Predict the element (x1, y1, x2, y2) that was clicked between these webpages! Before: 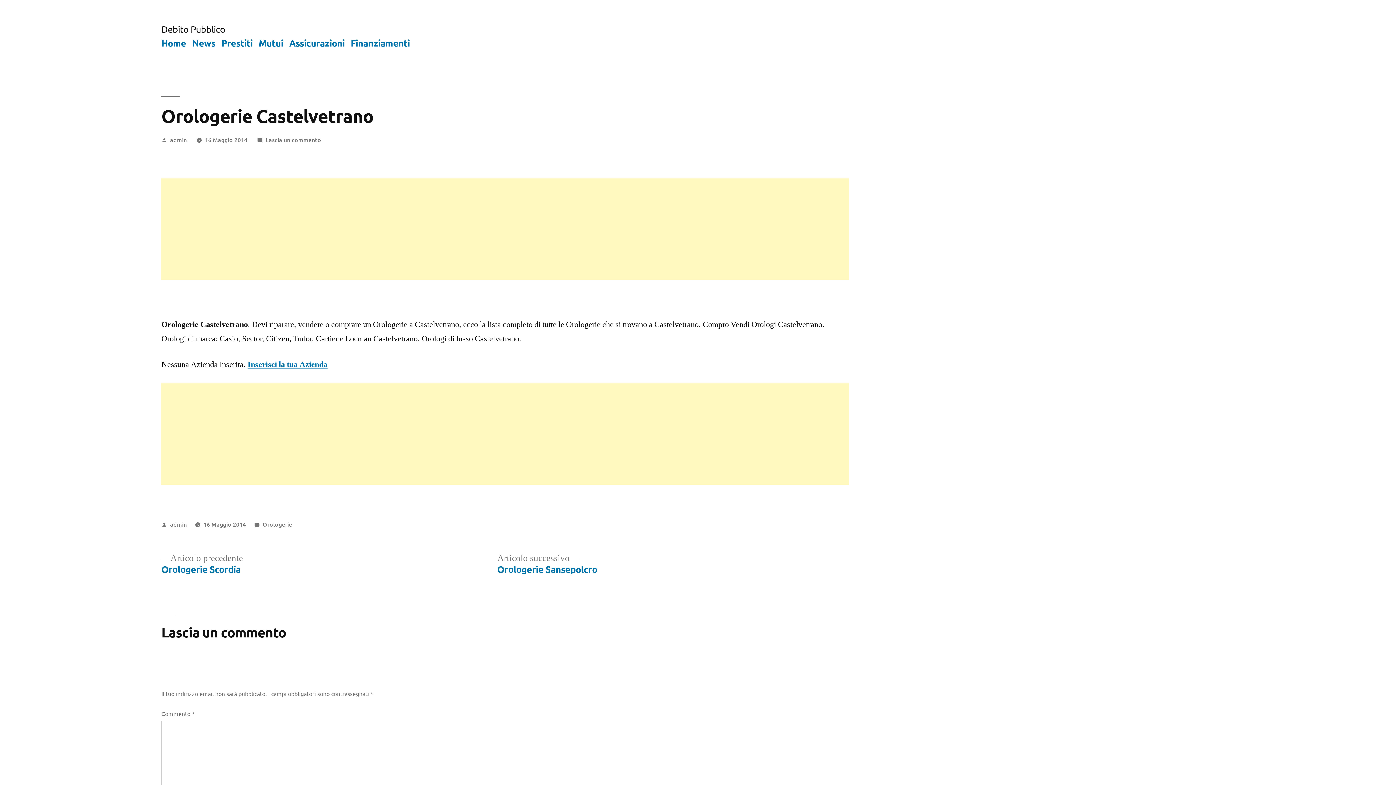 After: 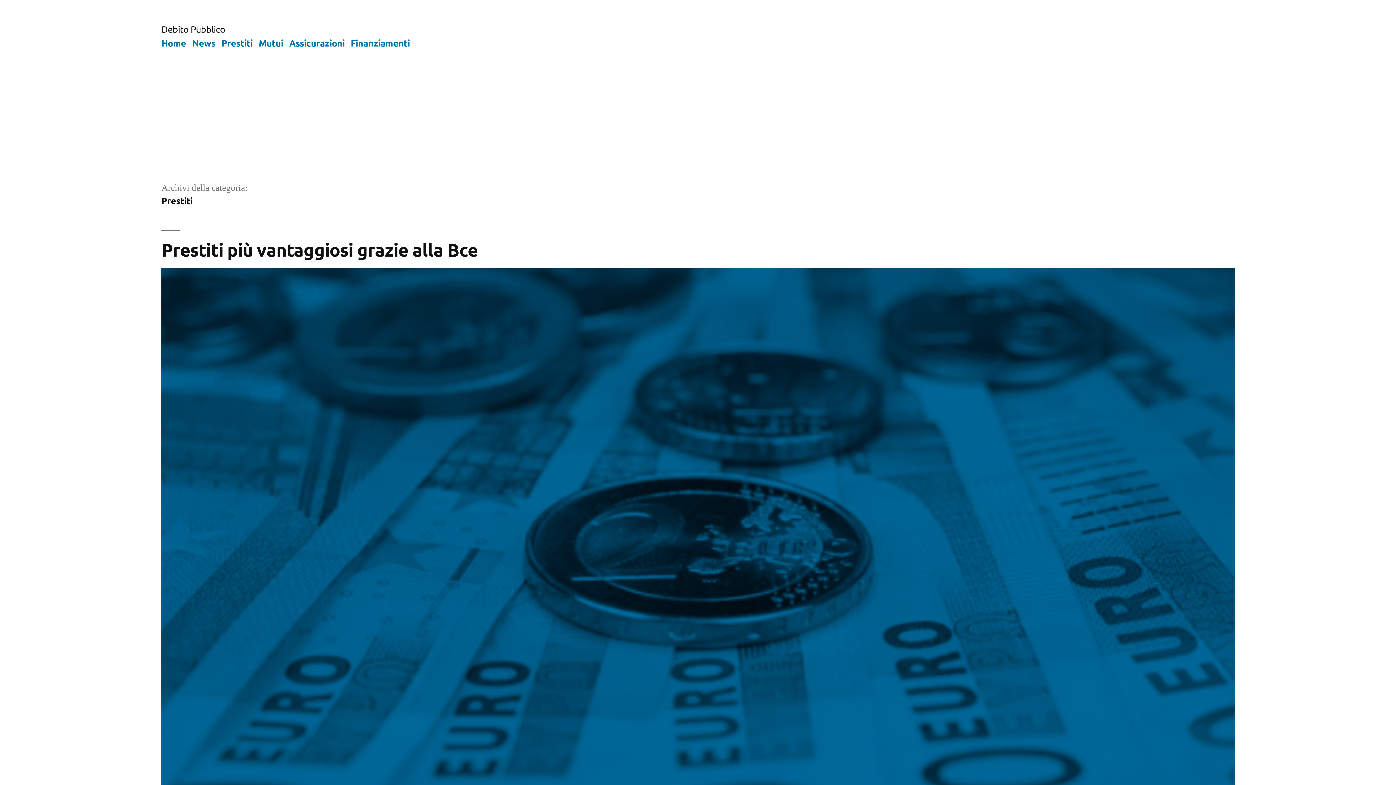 Action: bbox: (221, 36, 252, 48) label: Prestiti